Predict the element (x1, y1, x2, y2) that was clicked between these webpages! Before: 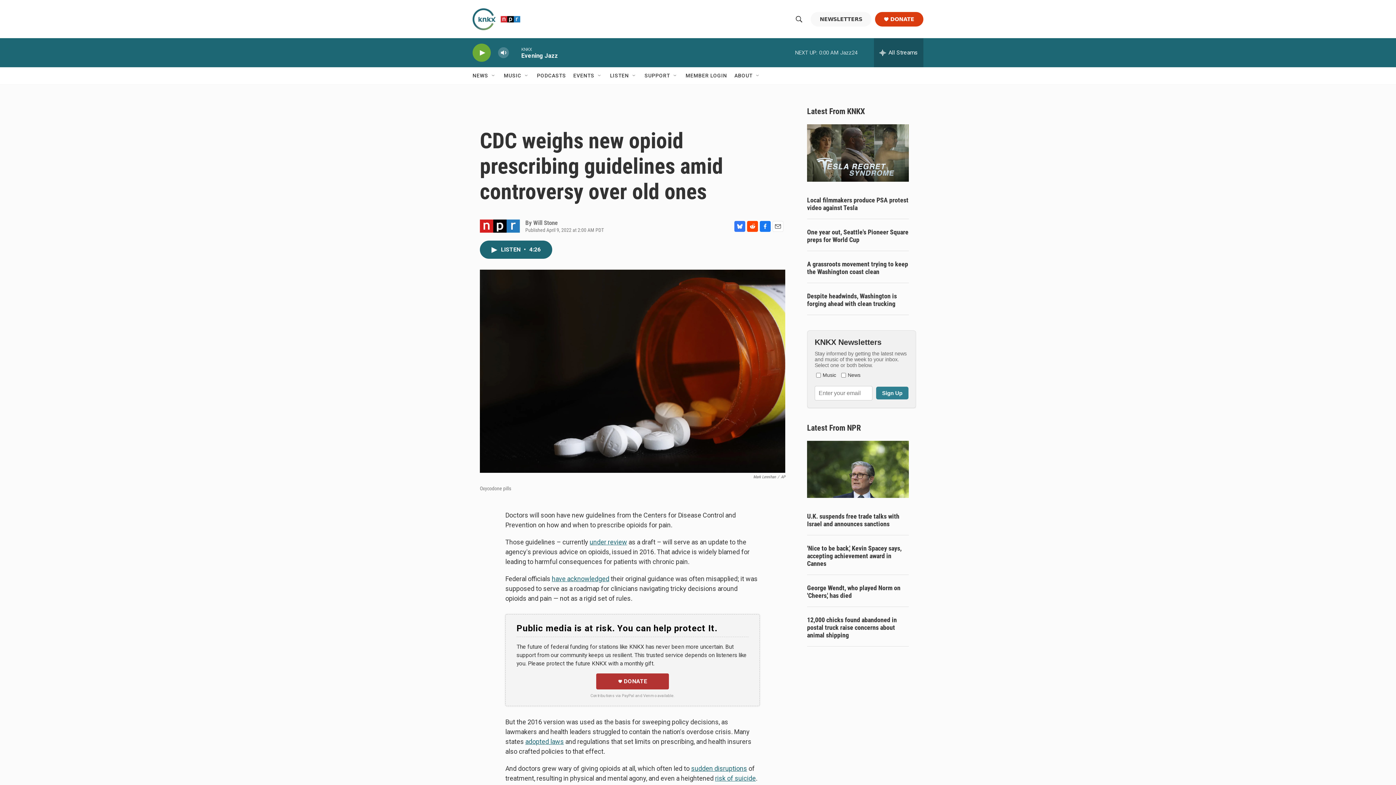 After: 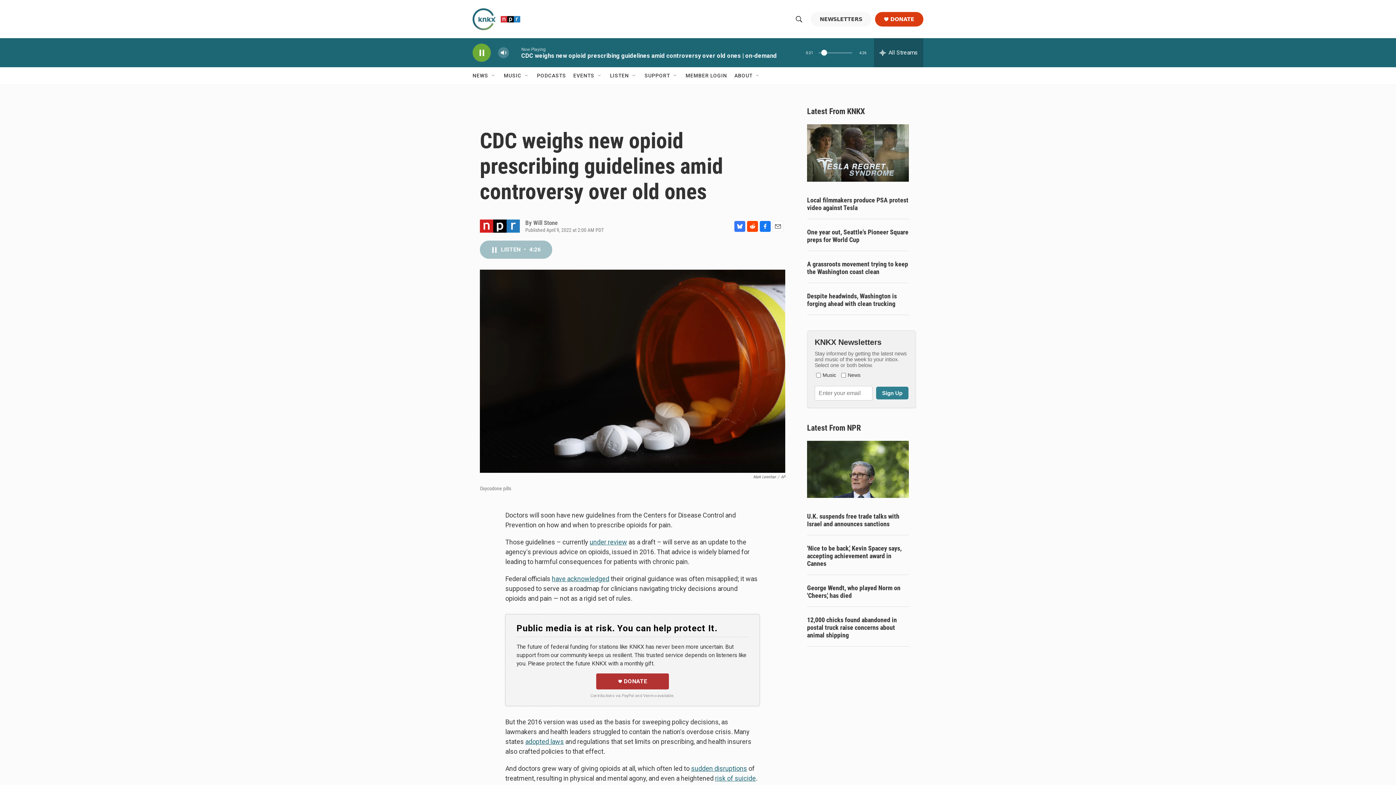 Action: bbox: (480, 240, 552, 258) label: LISTEN • 4:26